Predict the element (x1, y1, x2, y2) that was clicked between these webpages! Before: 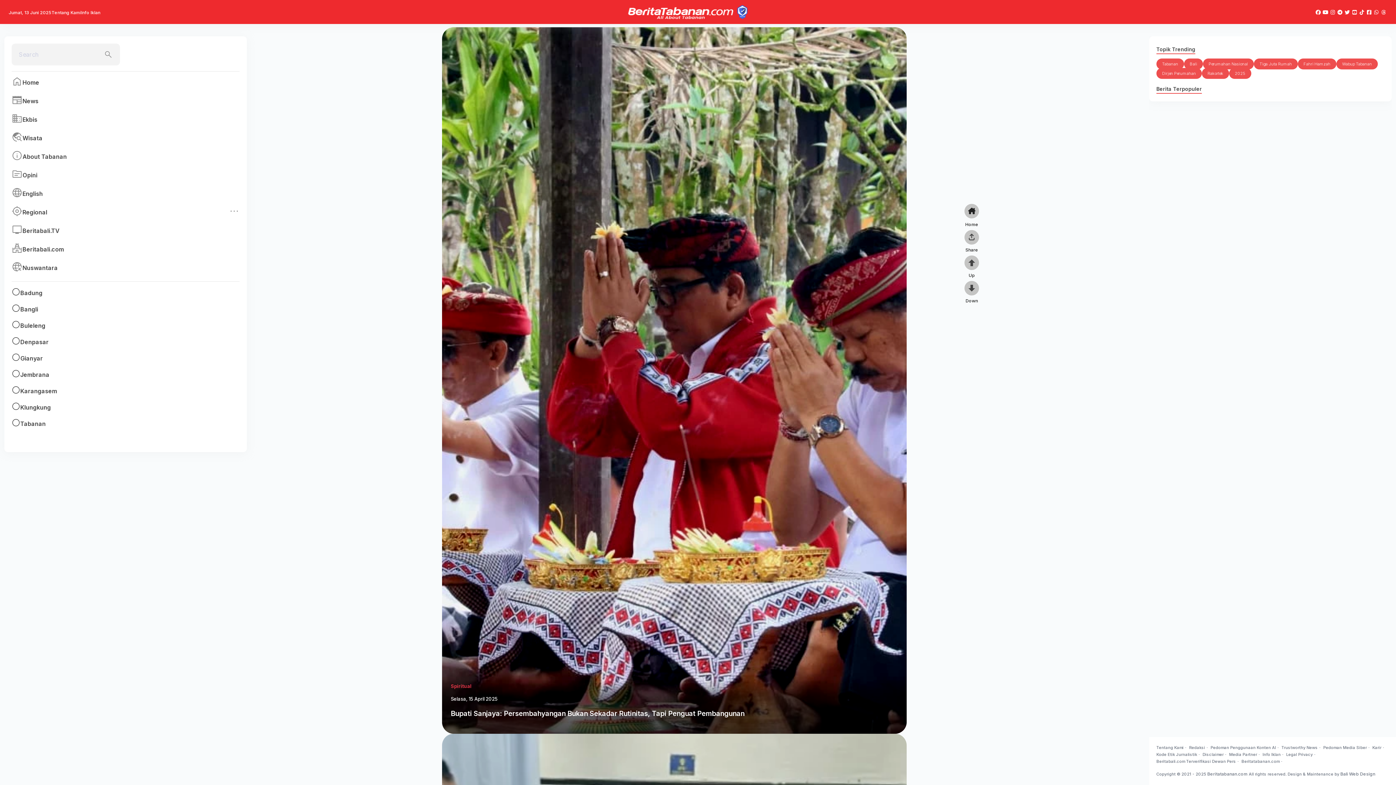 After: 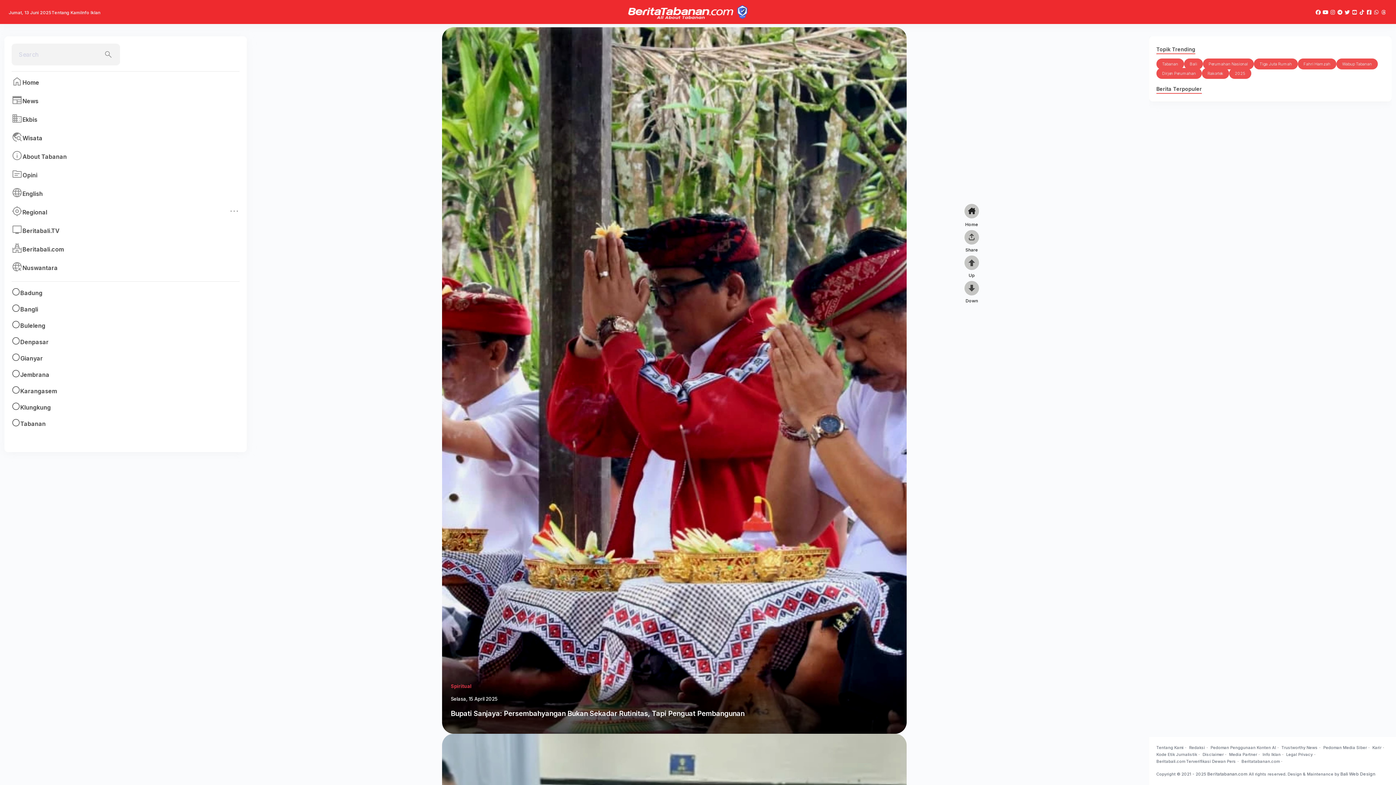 Action: bbox: (20, 288, 42, 296) label: Badung